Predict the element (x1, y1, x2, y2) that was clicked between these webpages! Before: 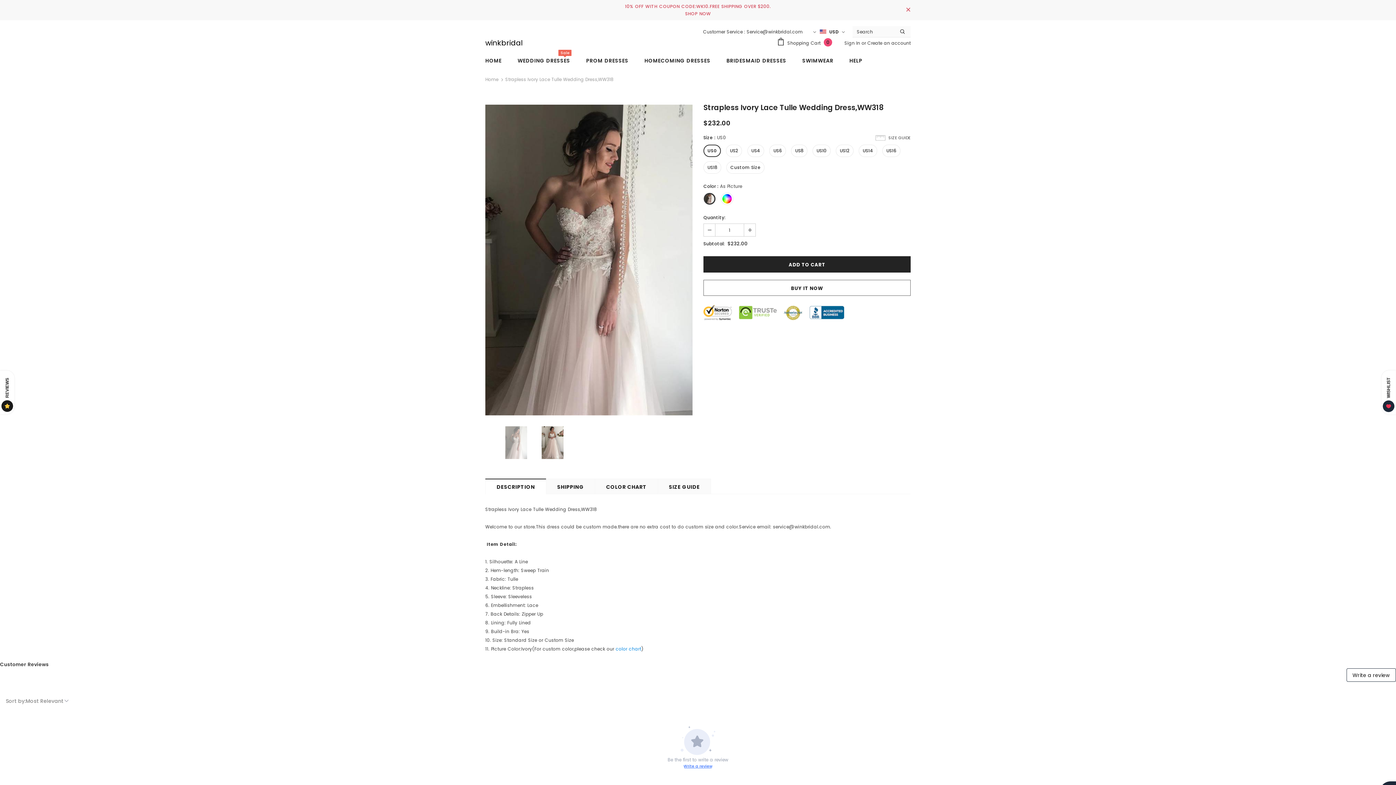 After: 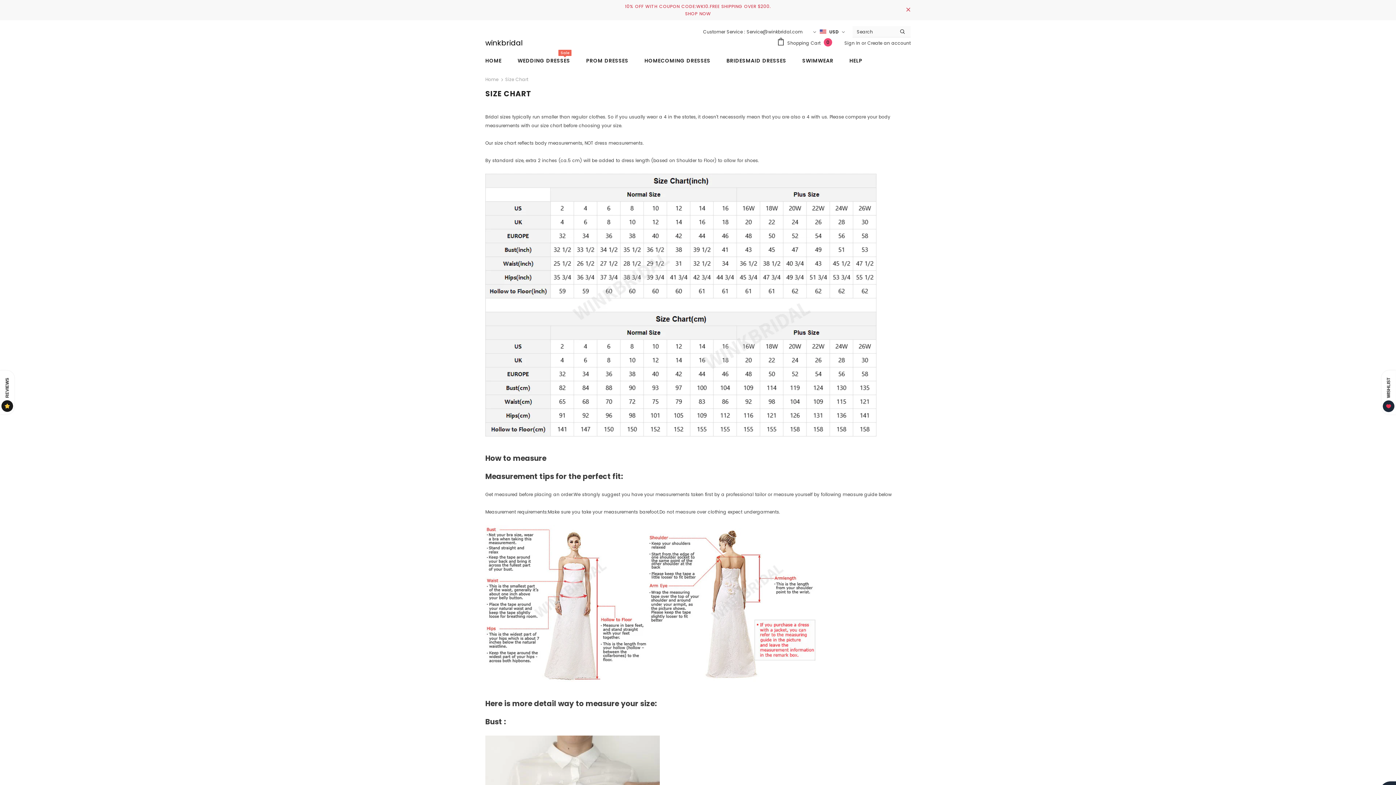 Action: label: HELP bbox: (849, 52, 862, 69)